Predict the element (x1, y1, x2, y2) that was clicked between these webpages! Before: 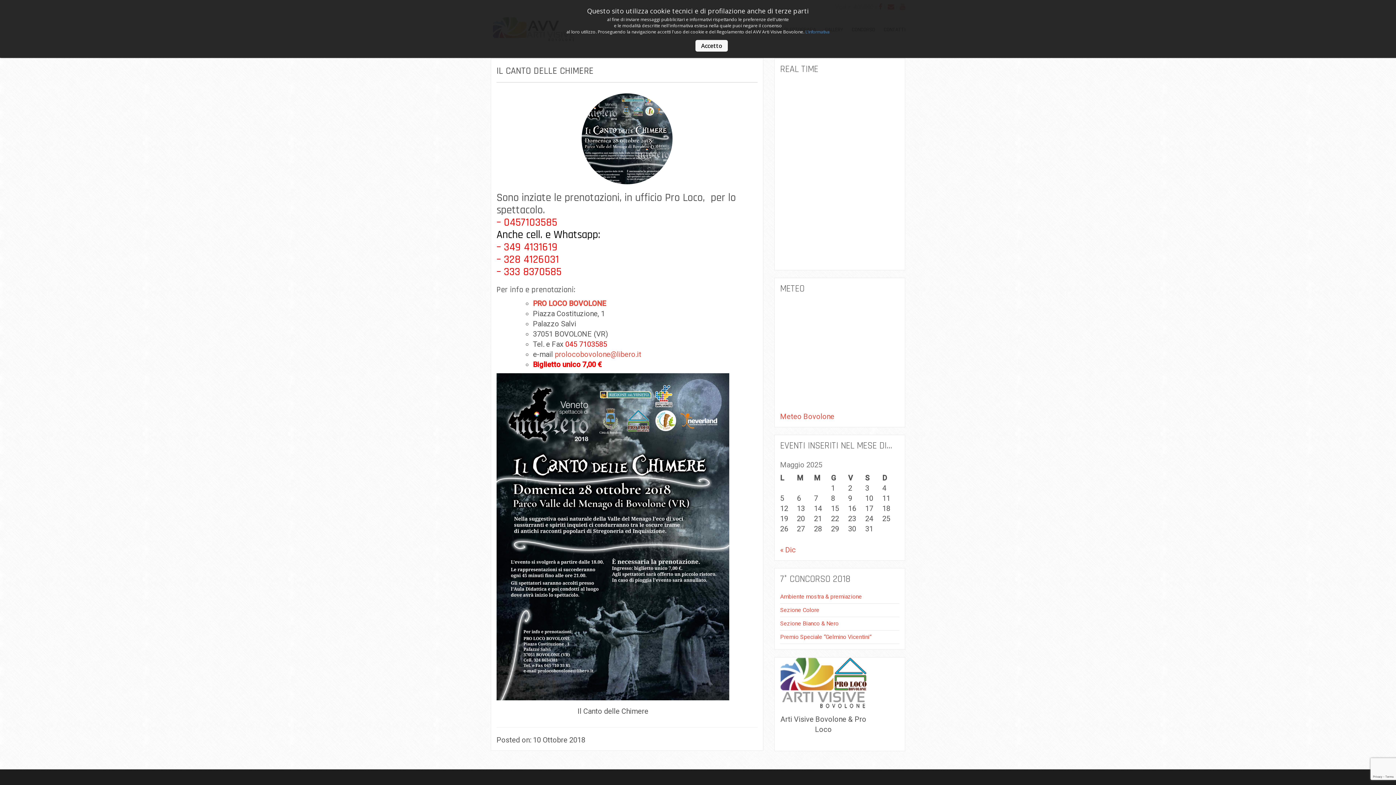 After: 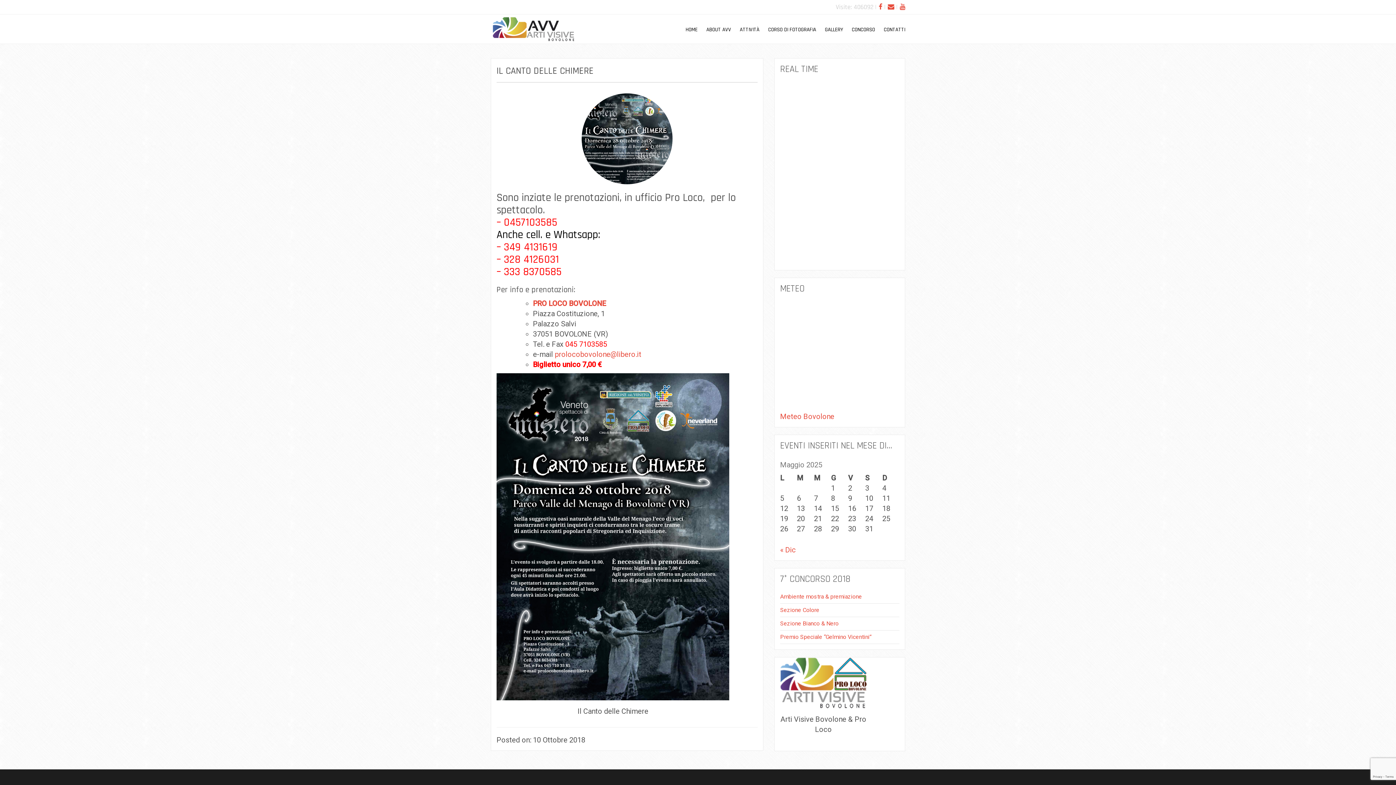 Action: label: Sezione Bianco & Nero bbox: (780, 617, 899, 630)